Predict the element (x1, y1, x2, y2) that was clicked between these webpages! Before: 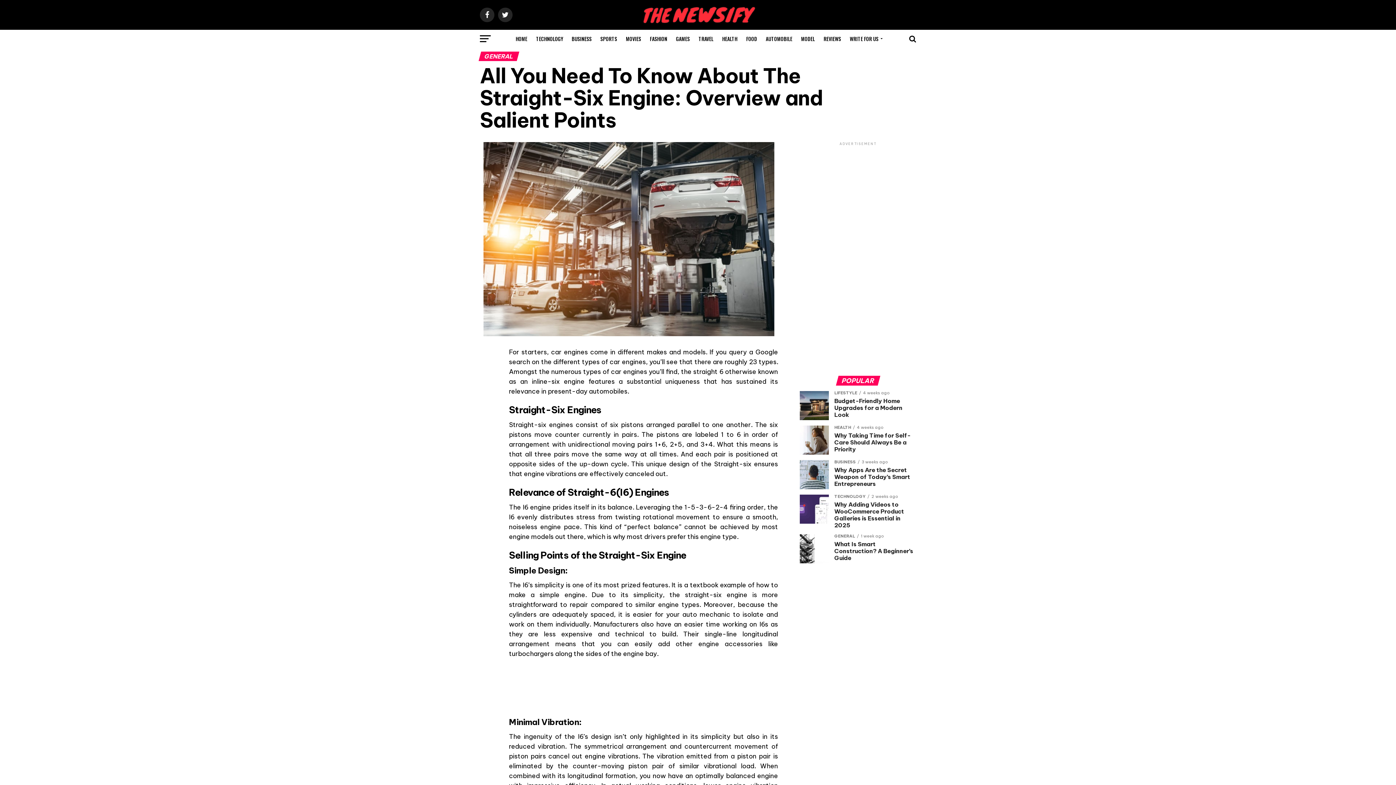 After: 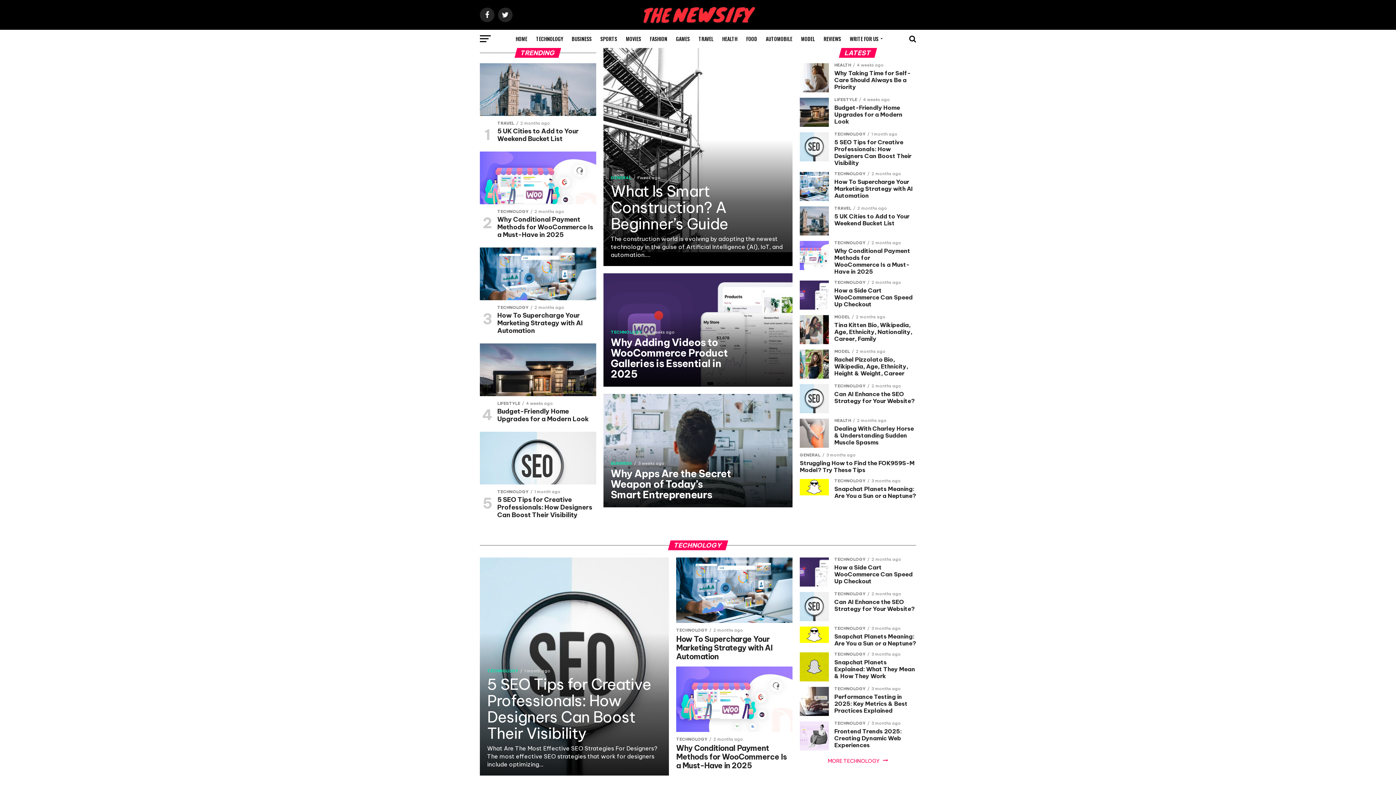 Action: bbox: (511, 29, 531, 48) label: HOME